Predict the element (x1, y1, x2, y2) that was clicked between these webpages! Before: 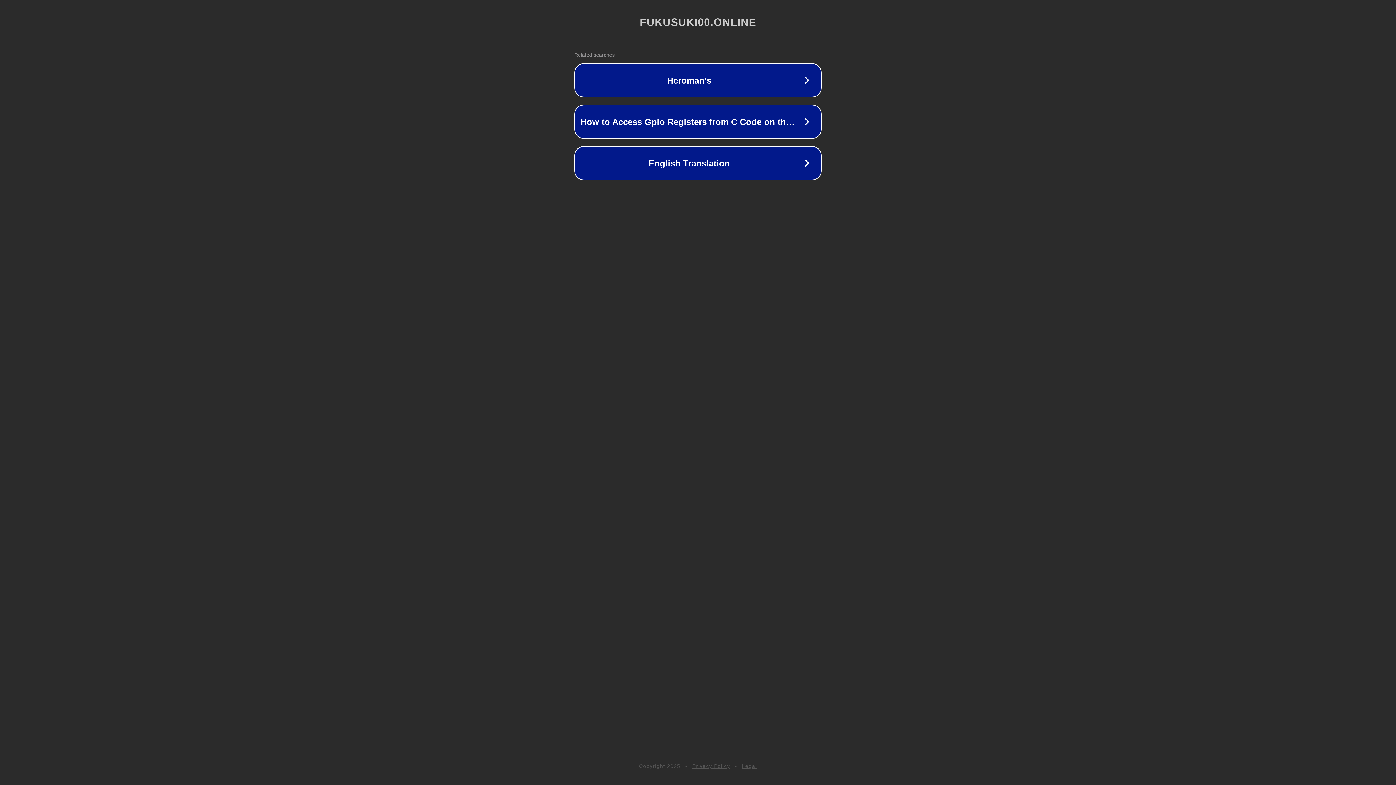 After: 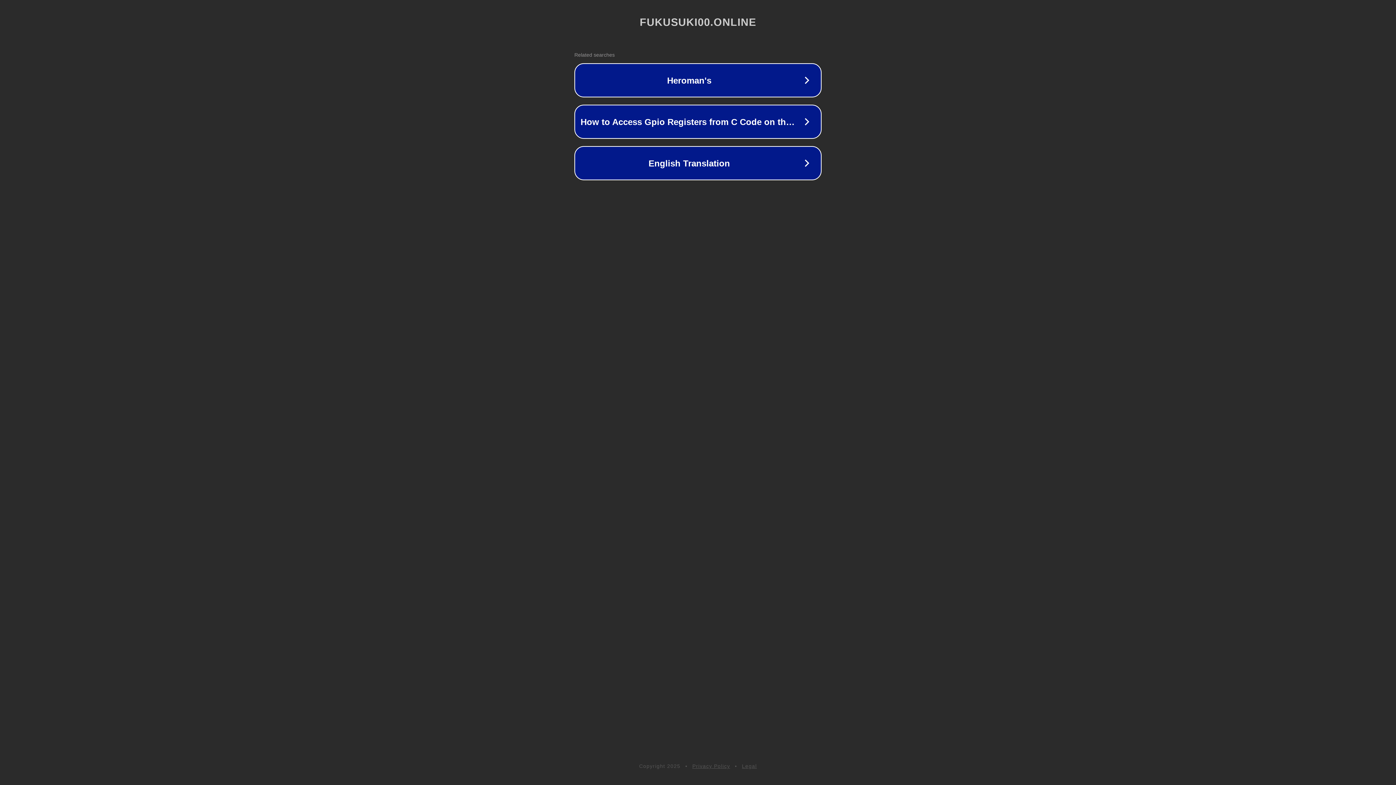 Action: bbox: (692, 763, 730, 769) label: Privacy Policy